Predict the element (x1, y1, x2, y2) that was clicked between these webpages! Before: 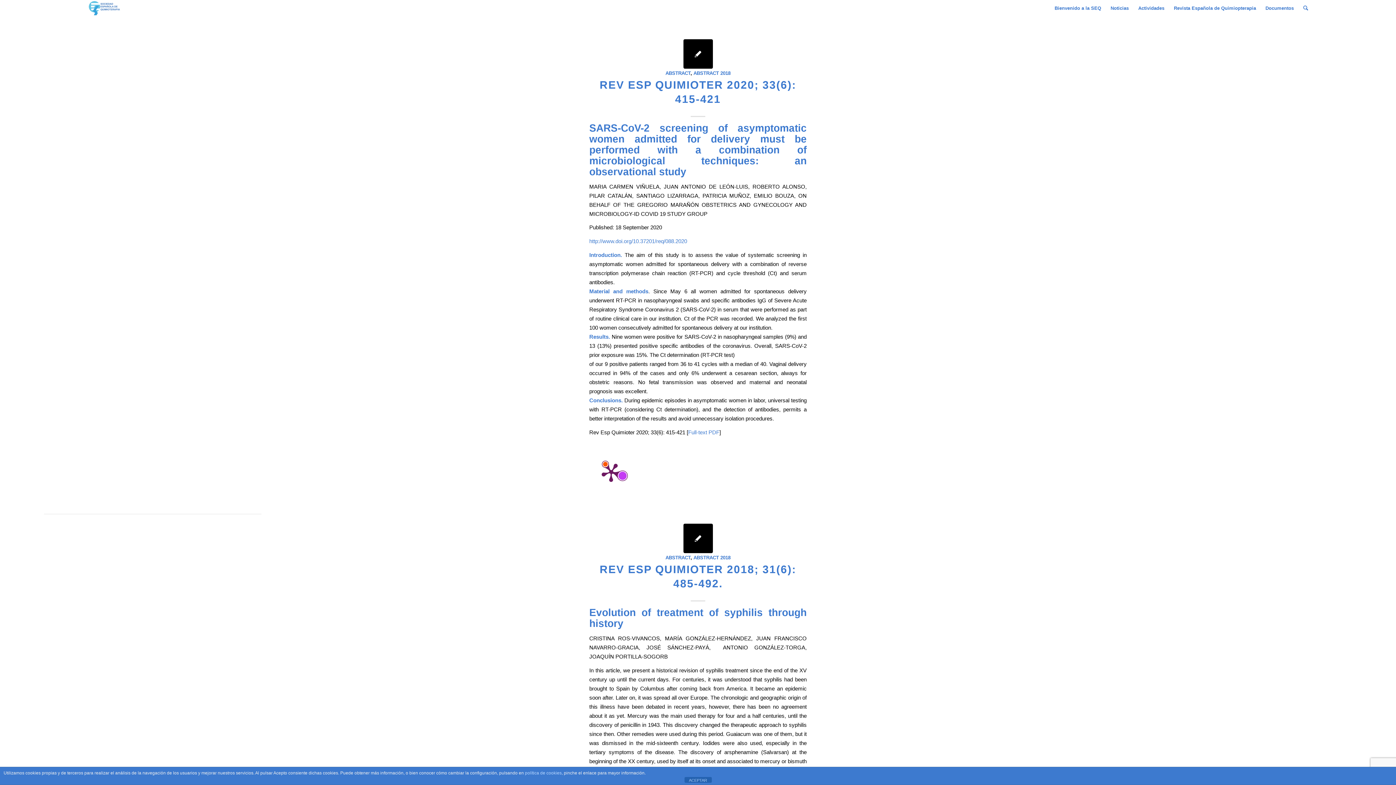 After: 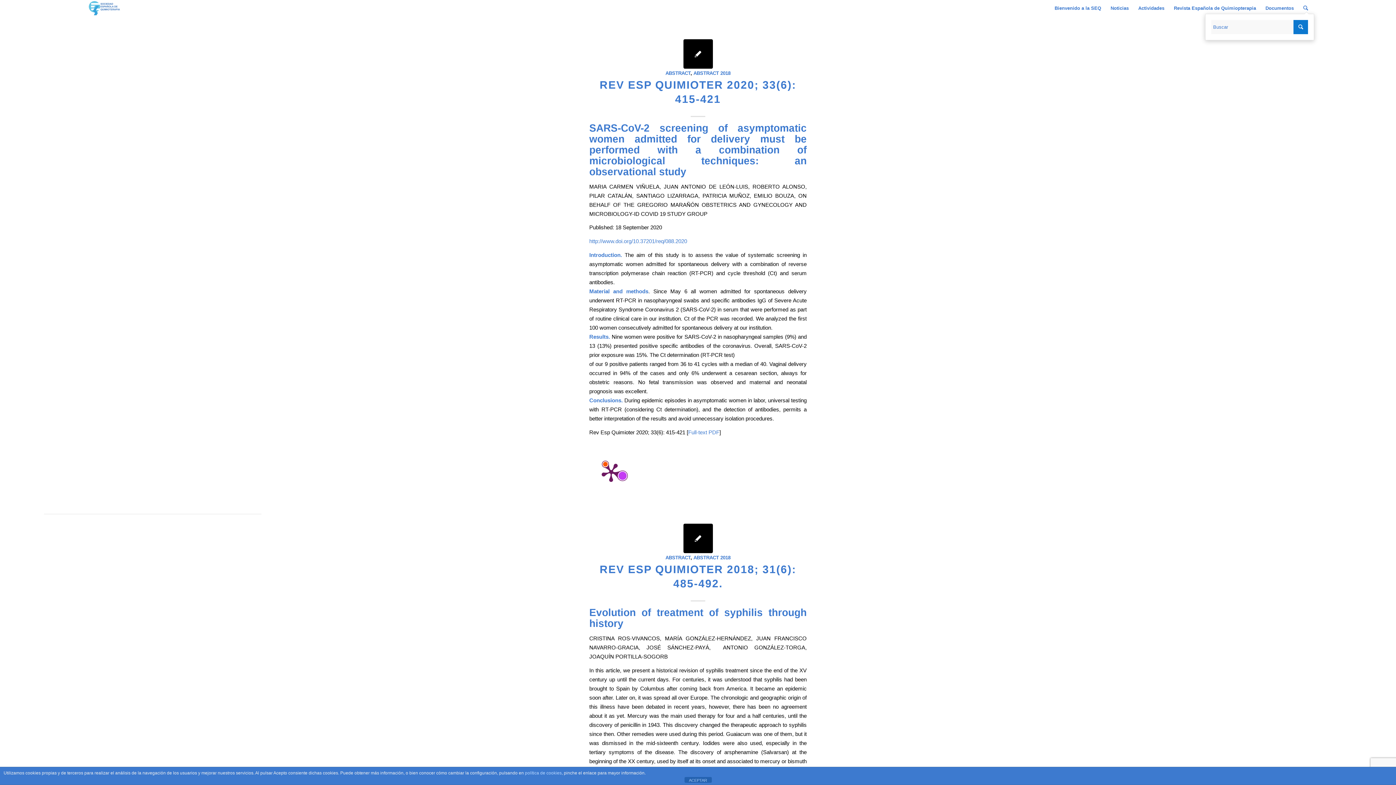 Action: bbox: (1298, 0, 1308, 16)